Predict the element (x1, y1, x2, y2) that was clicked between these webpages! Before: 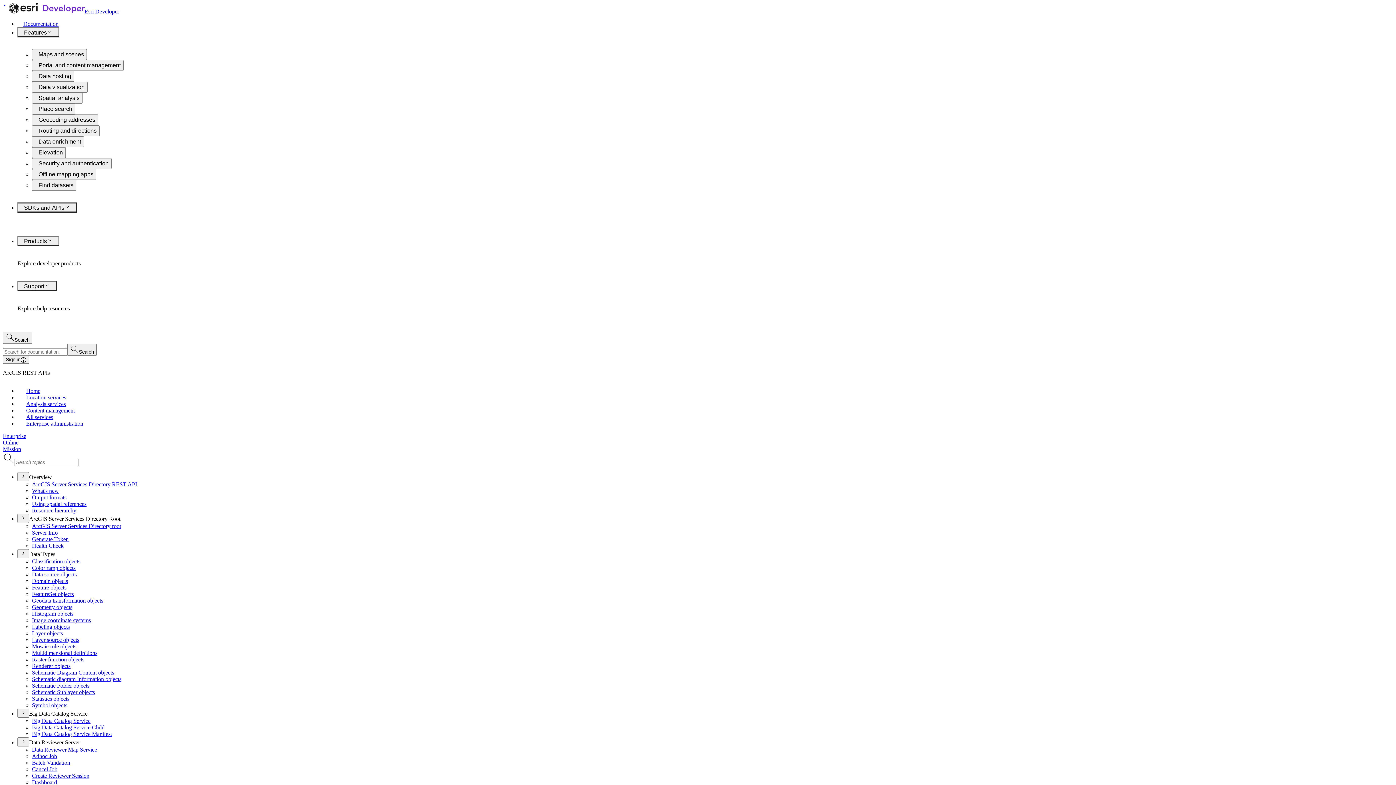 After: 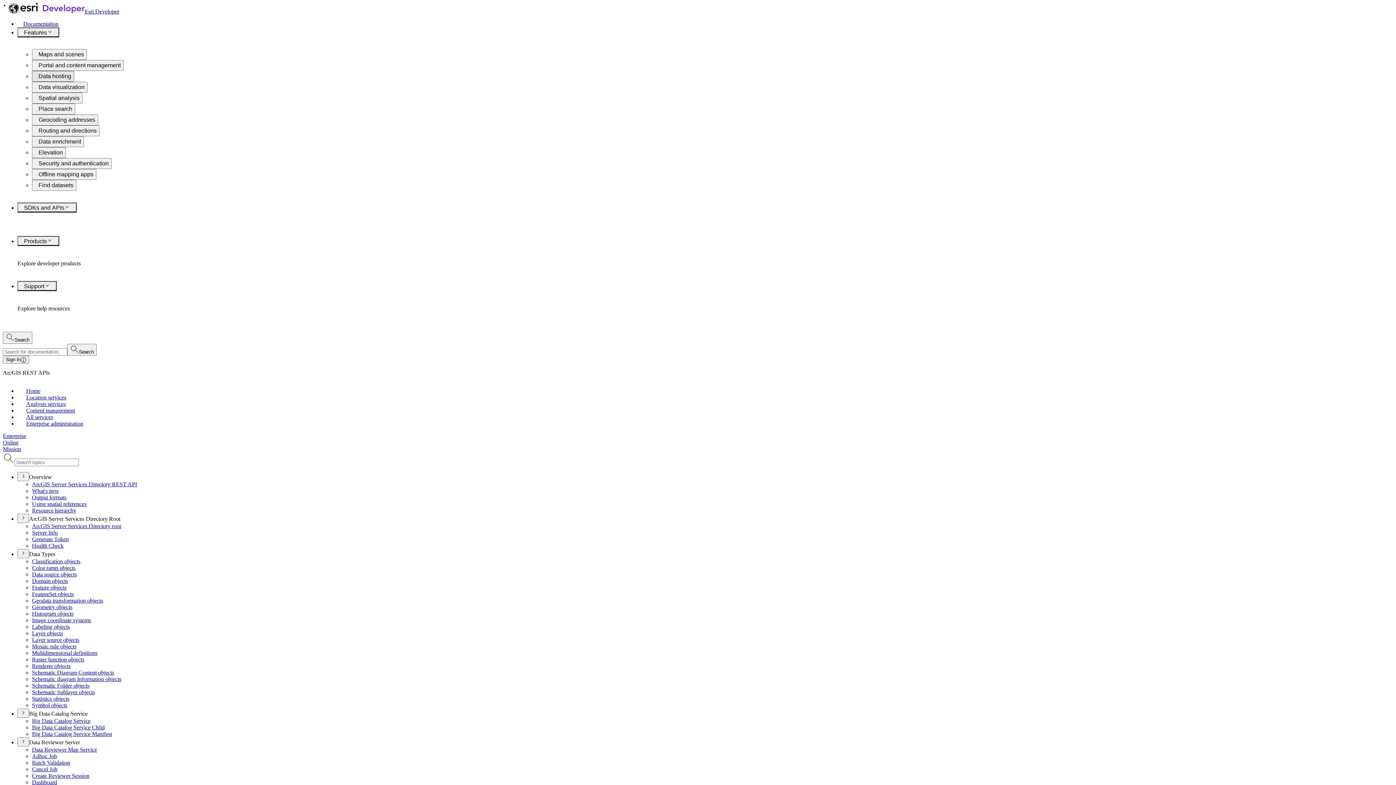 Action: label: Data hosting bbox: (32, 71, 74, 81)